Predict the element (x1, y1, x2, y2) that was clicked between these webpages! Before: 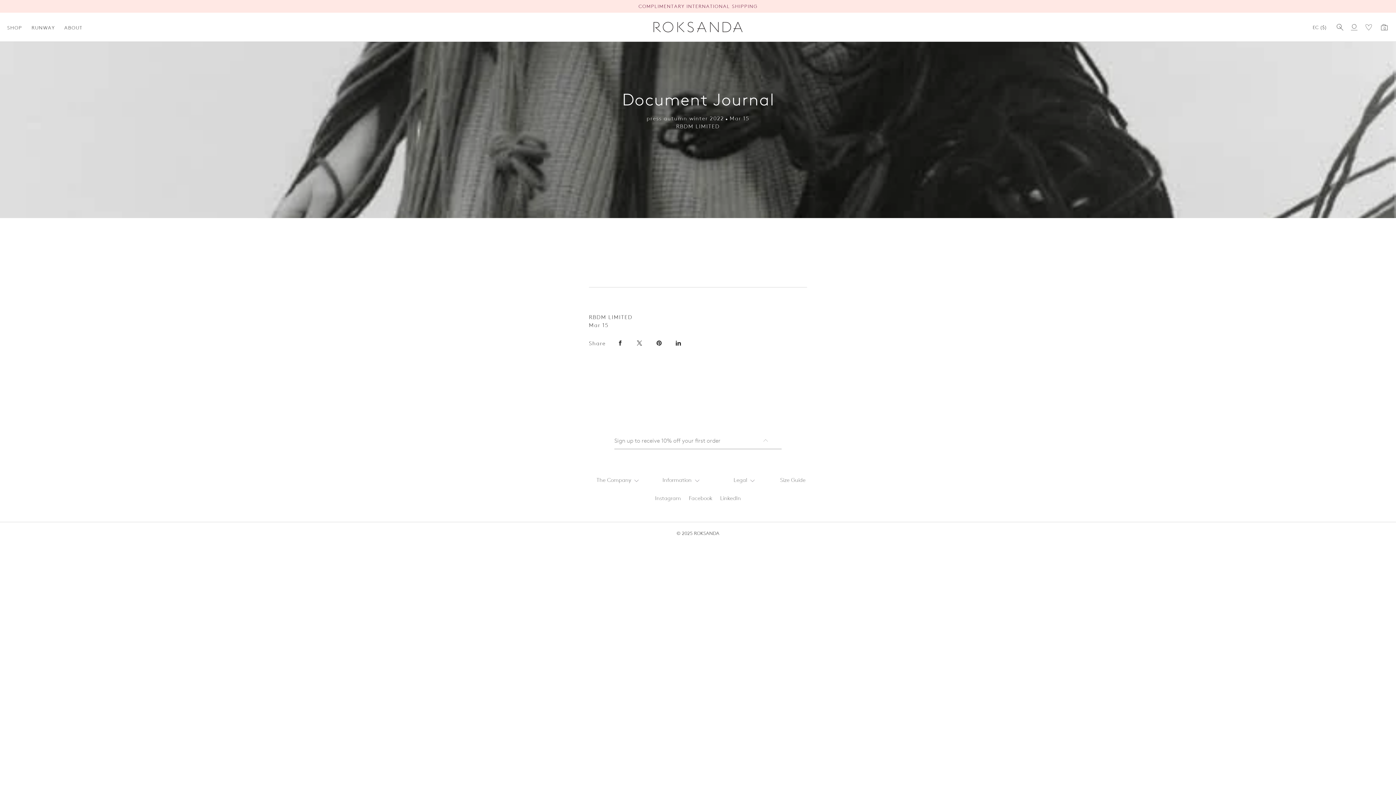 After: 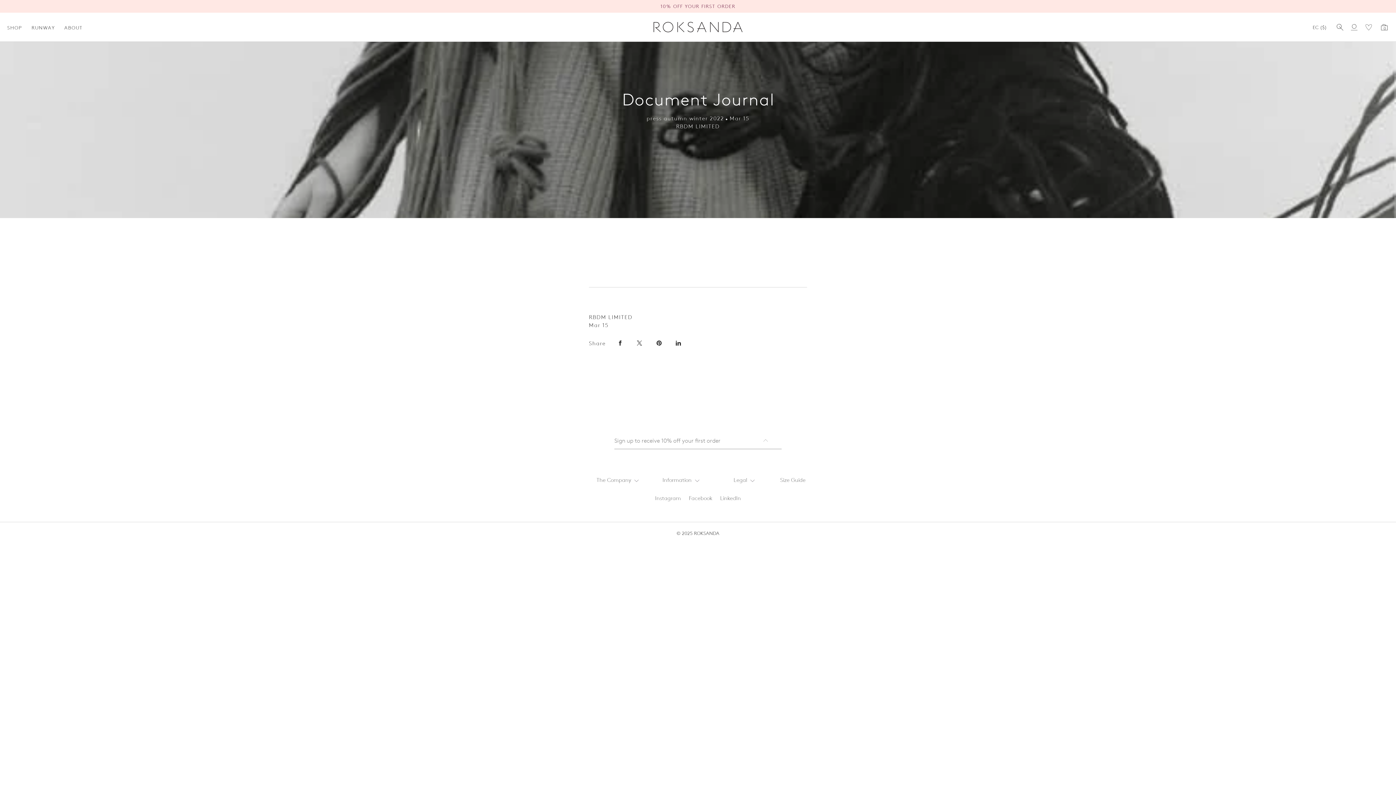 Action: label: LinkedIn bbox: (720, 493, 741, 503)